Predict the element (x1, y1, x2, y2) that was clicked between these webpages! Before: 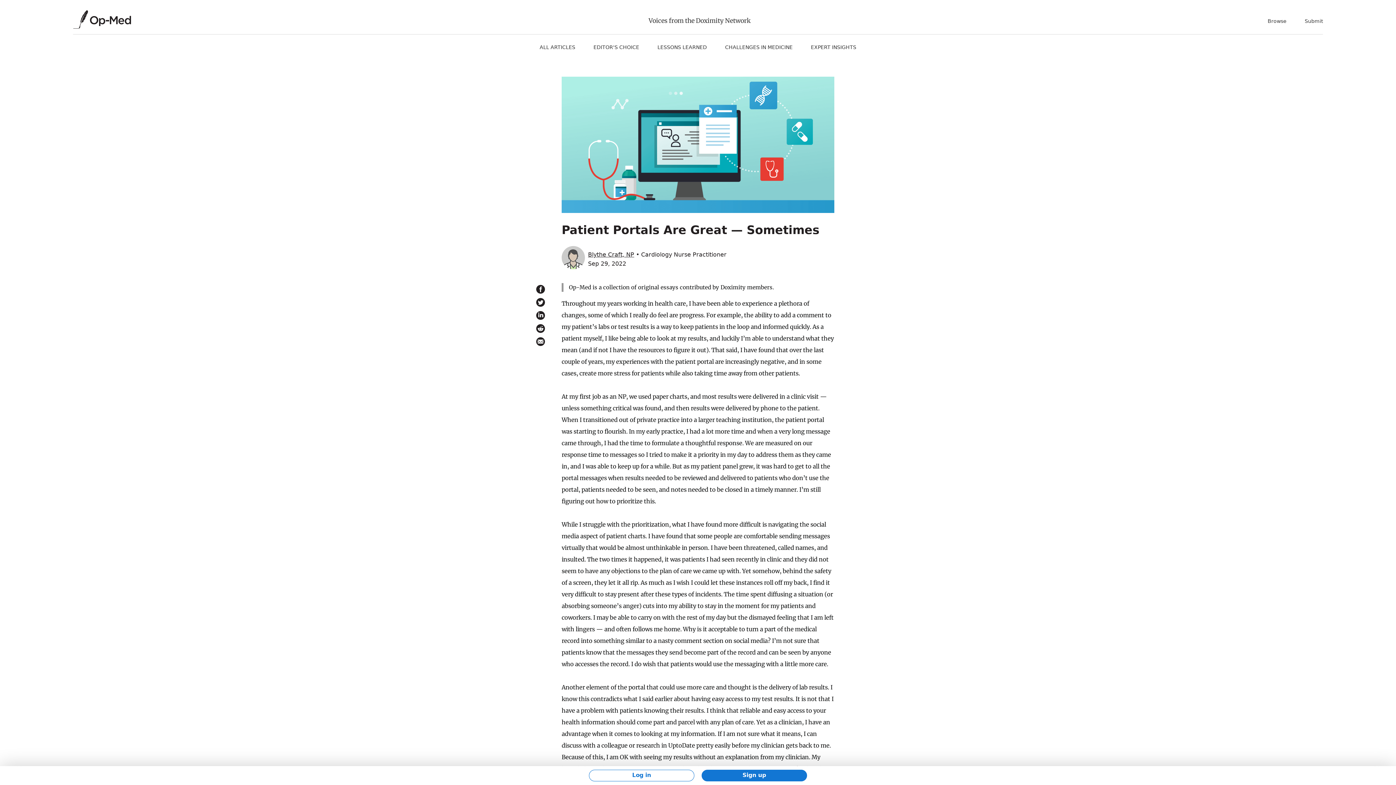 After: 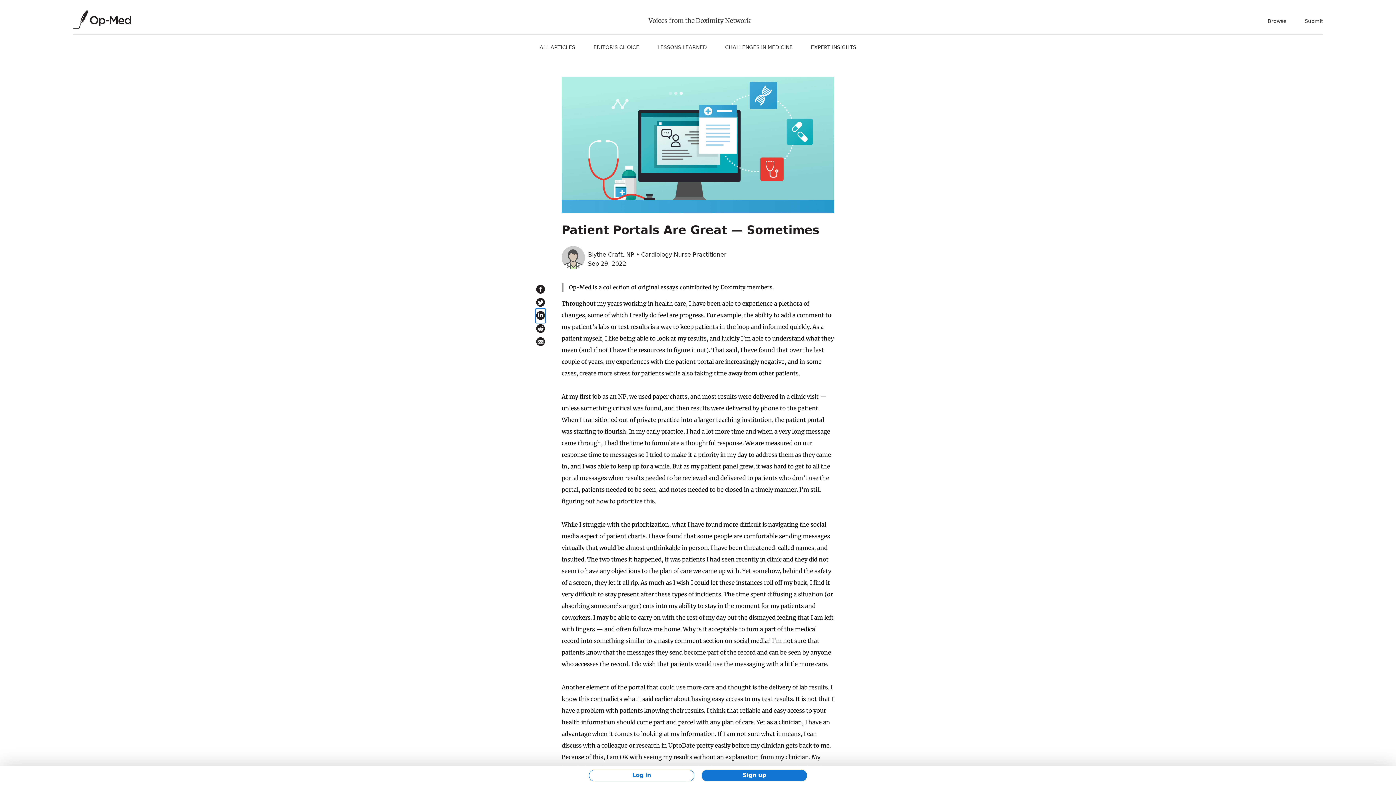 Action: bbox: (536, 309, 545, 322)